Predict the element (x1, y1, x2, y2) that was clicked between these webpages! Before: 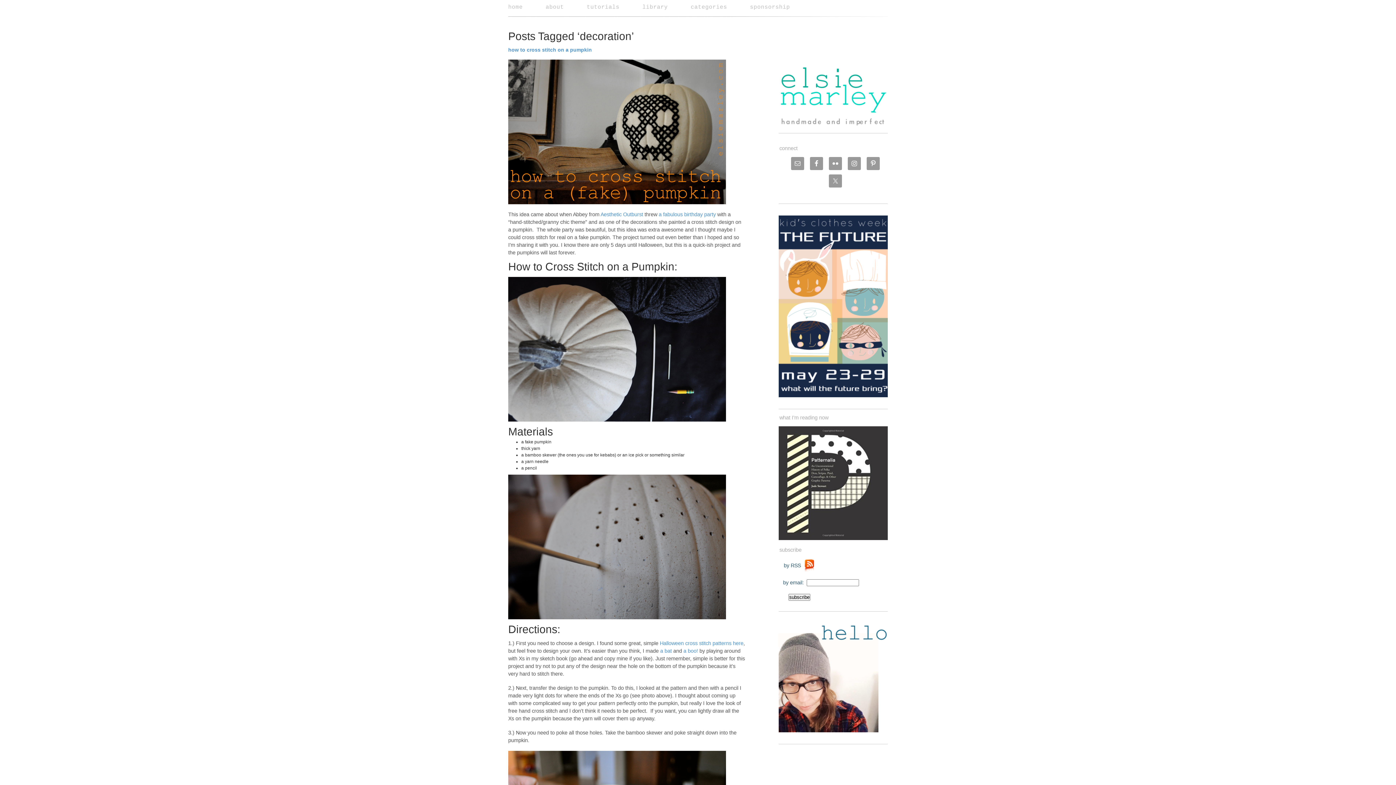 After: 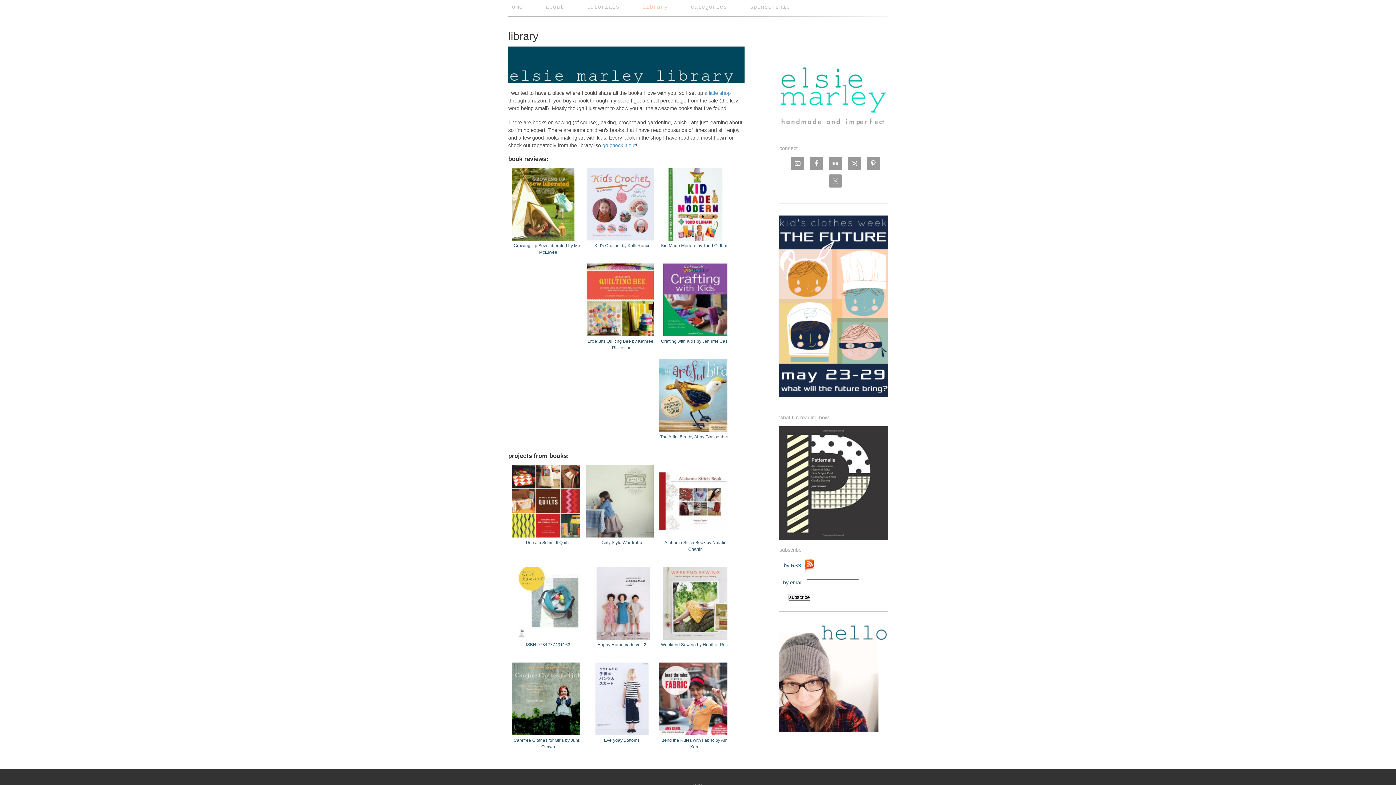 Action: label: library bbox: (642, 4, 668, 10)